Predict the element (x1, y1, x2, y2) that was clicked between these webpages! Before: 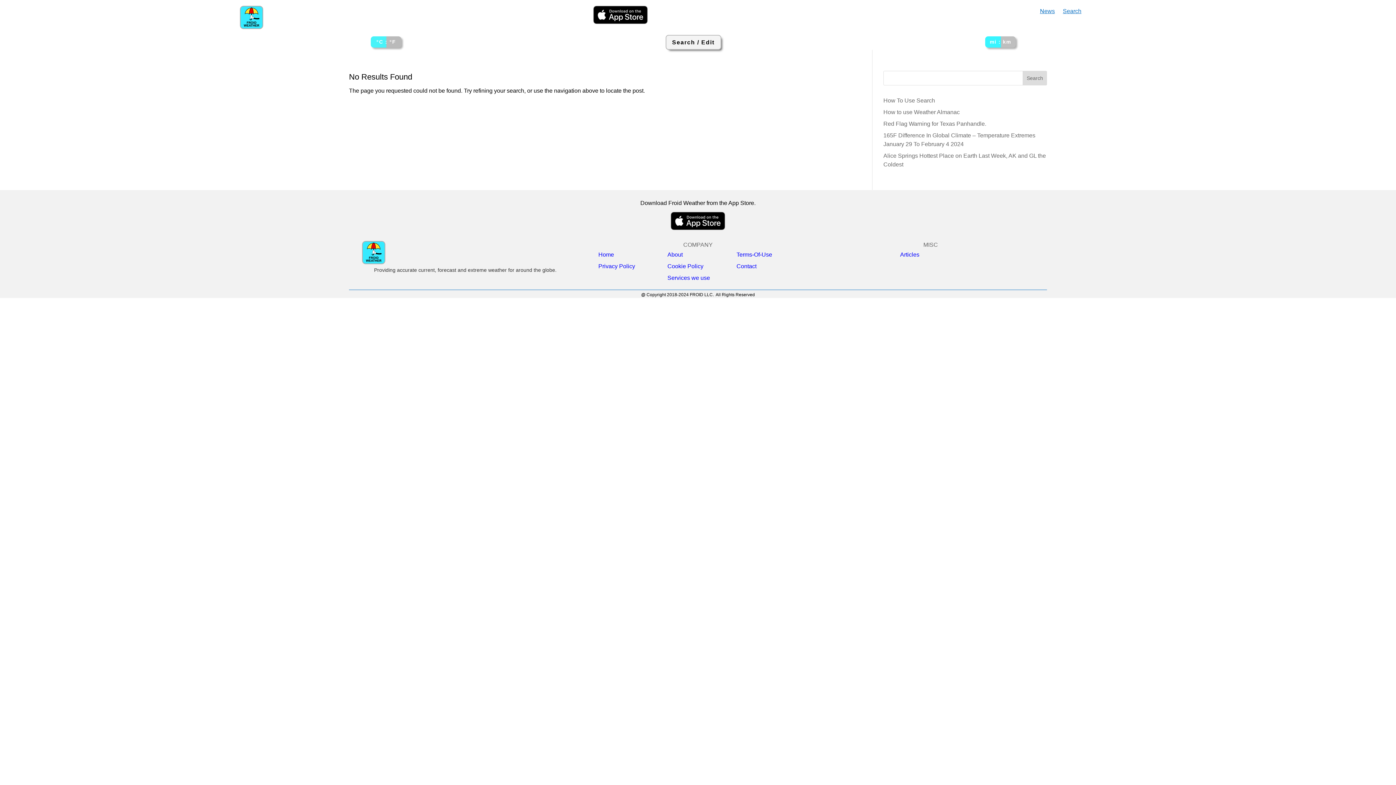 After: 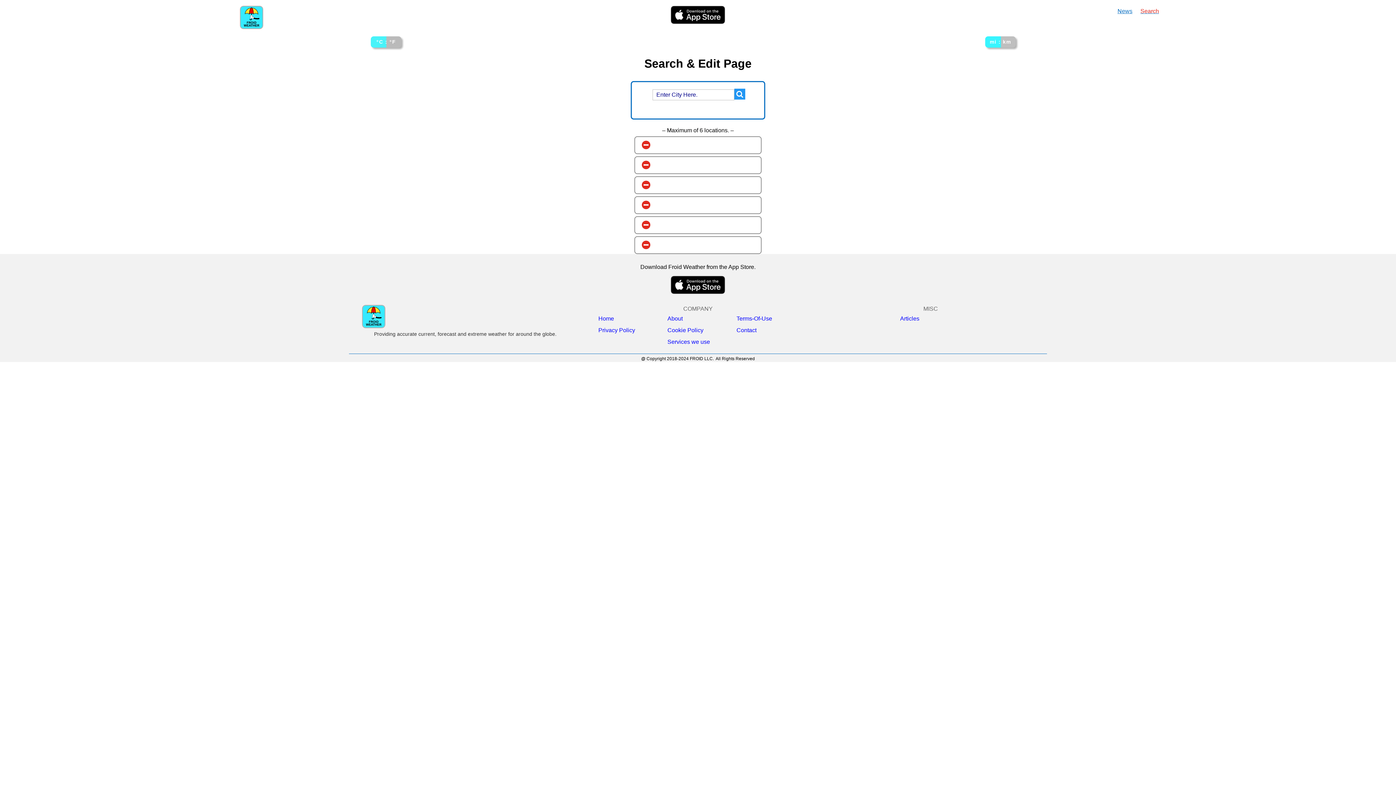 Action: bbox: (1063, 8, 1081, 16) label: Search